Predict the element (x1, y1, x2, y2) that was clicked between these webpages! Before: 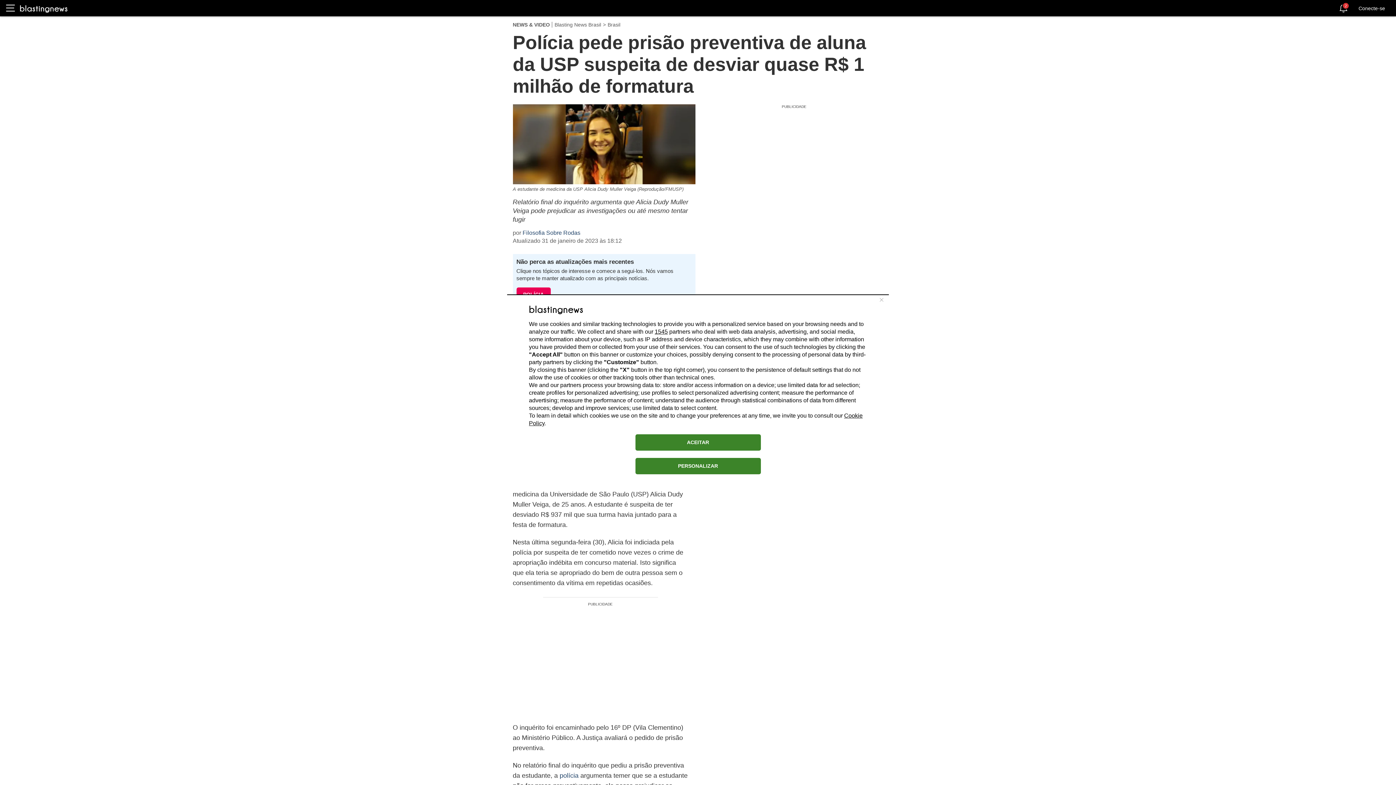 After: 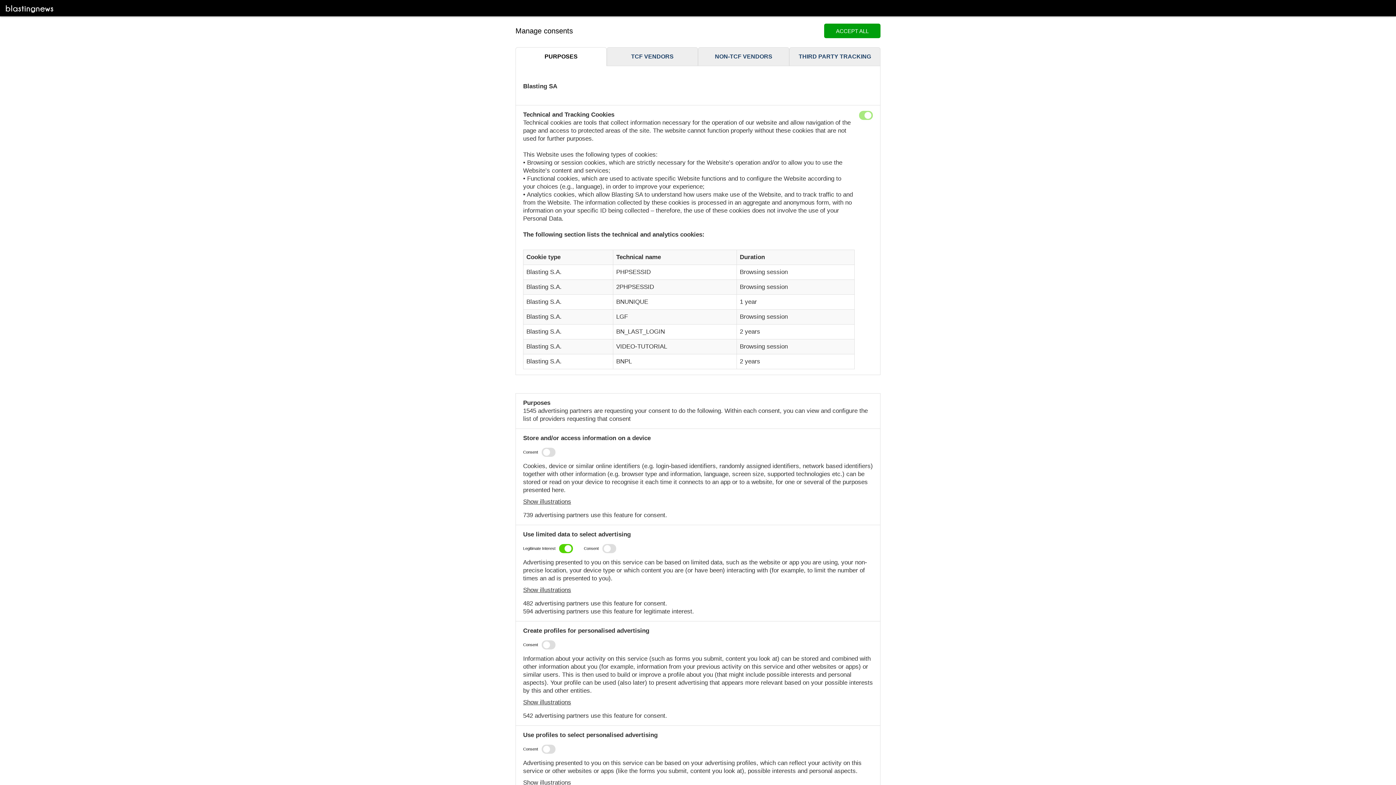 Action: label: PERSONALIZAR bbox: (635, 458, 760, 474)